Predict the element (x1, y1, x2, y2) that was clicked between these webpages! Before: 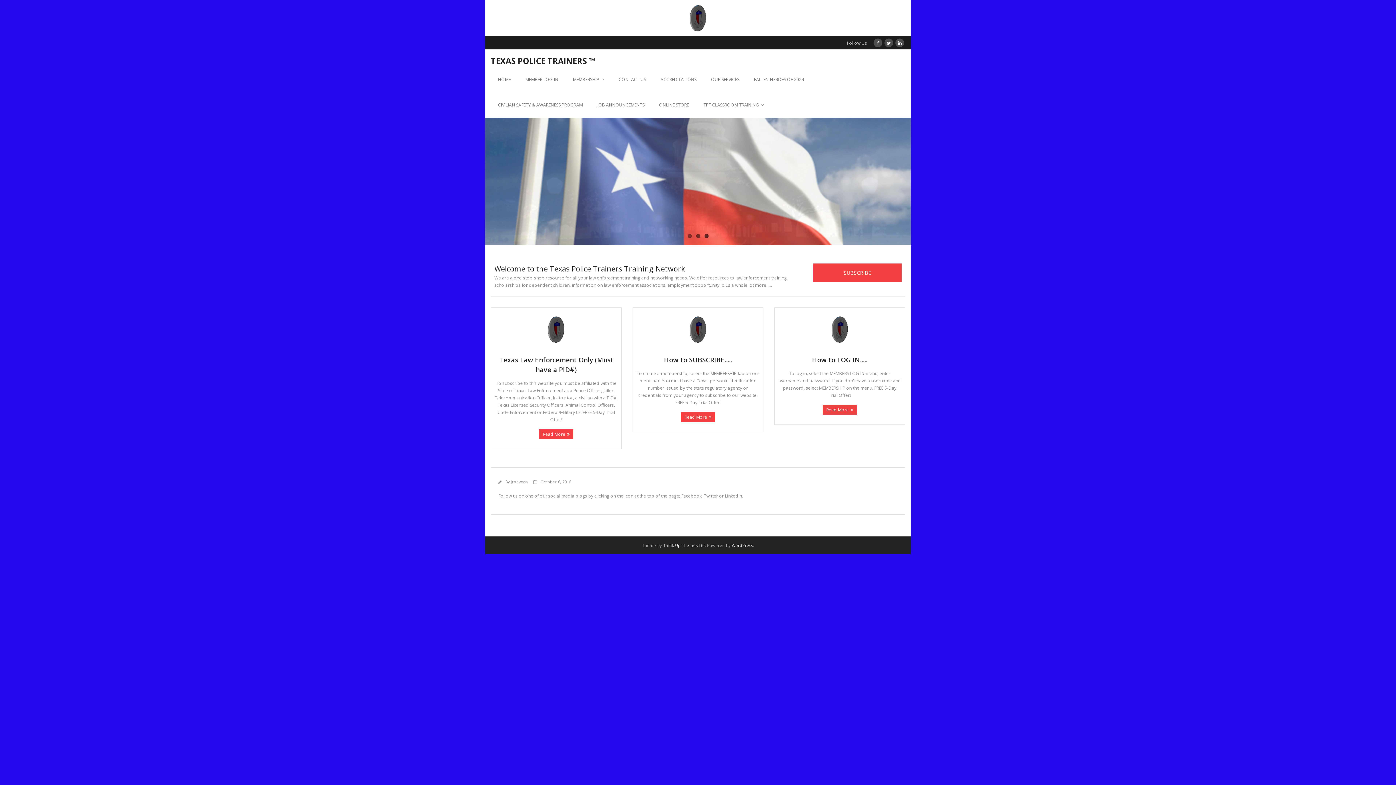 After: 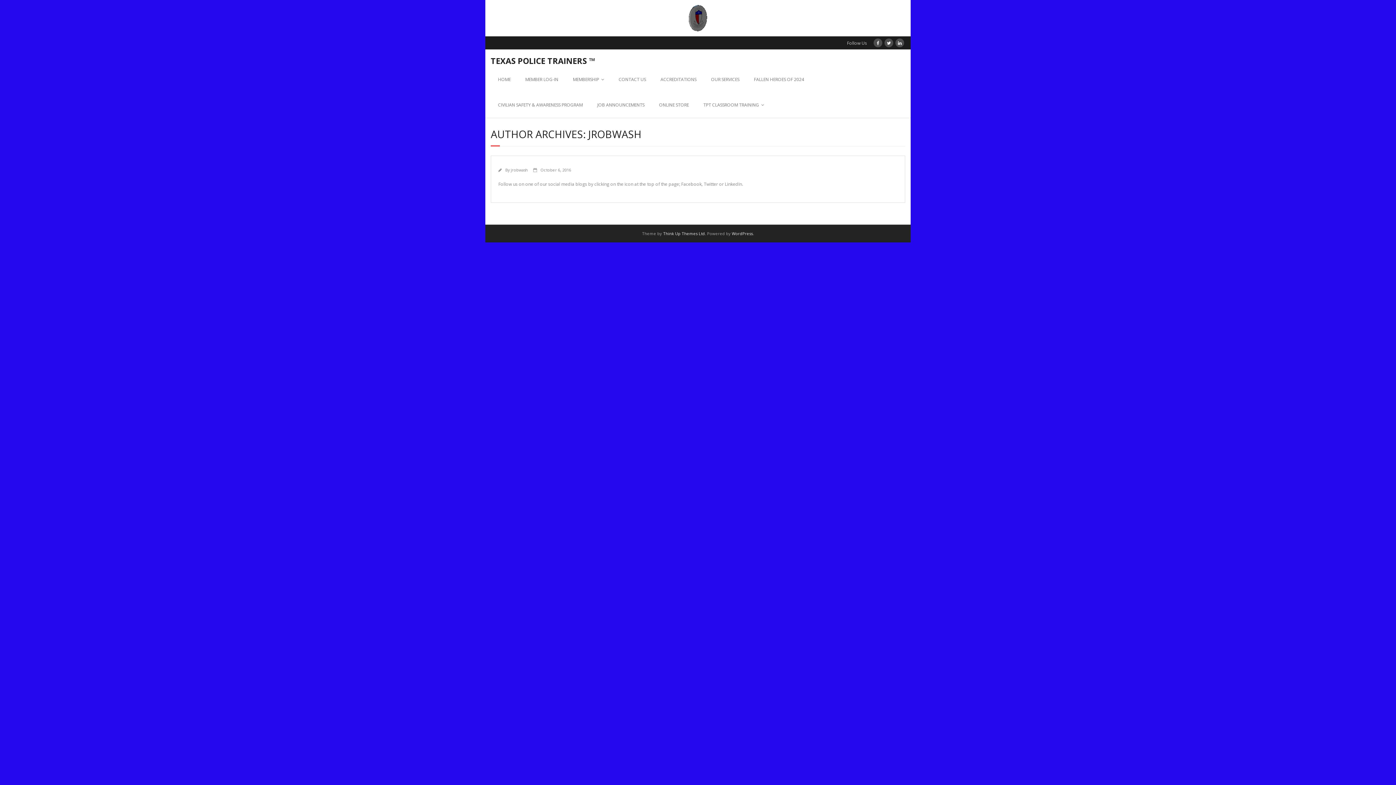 Action: bbox: (510, 479, 528, 484) label: jrobwash